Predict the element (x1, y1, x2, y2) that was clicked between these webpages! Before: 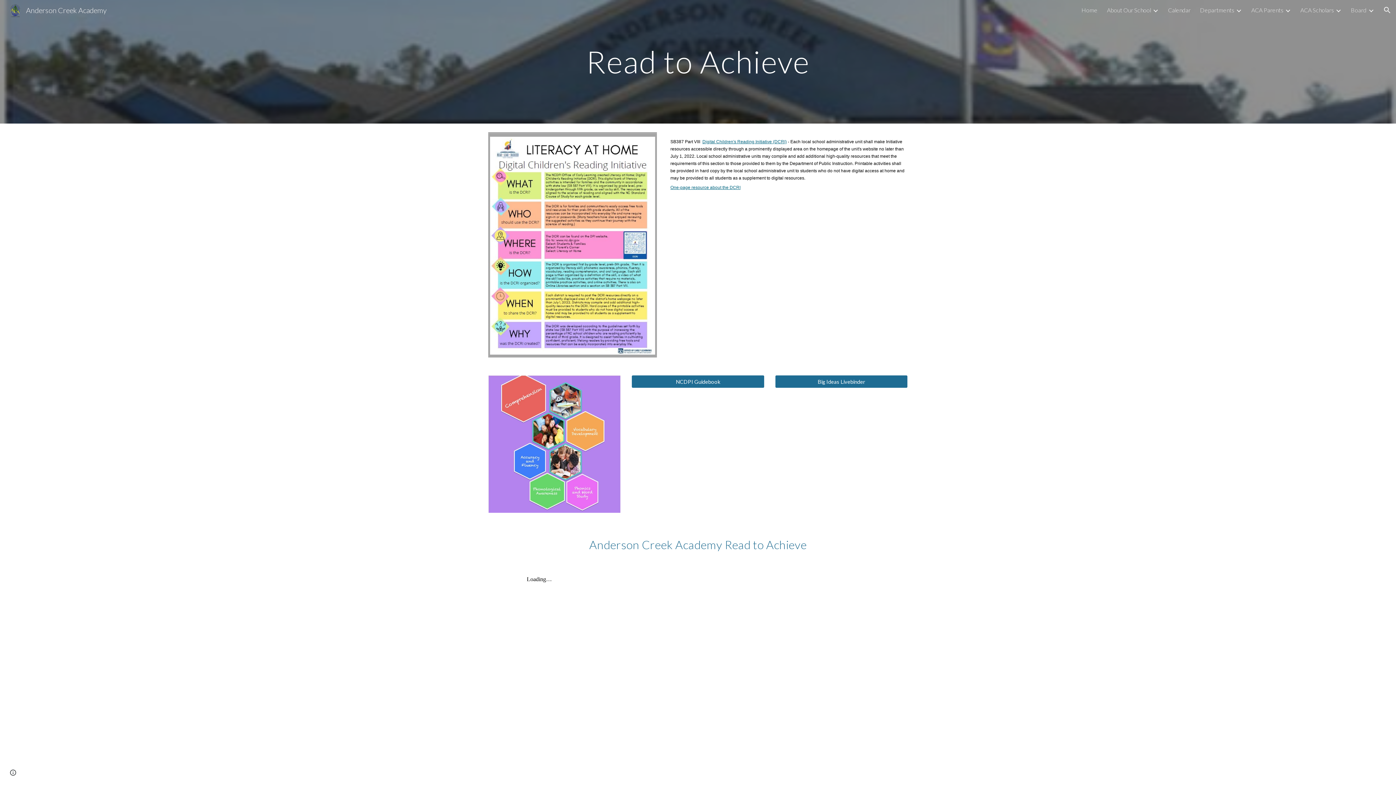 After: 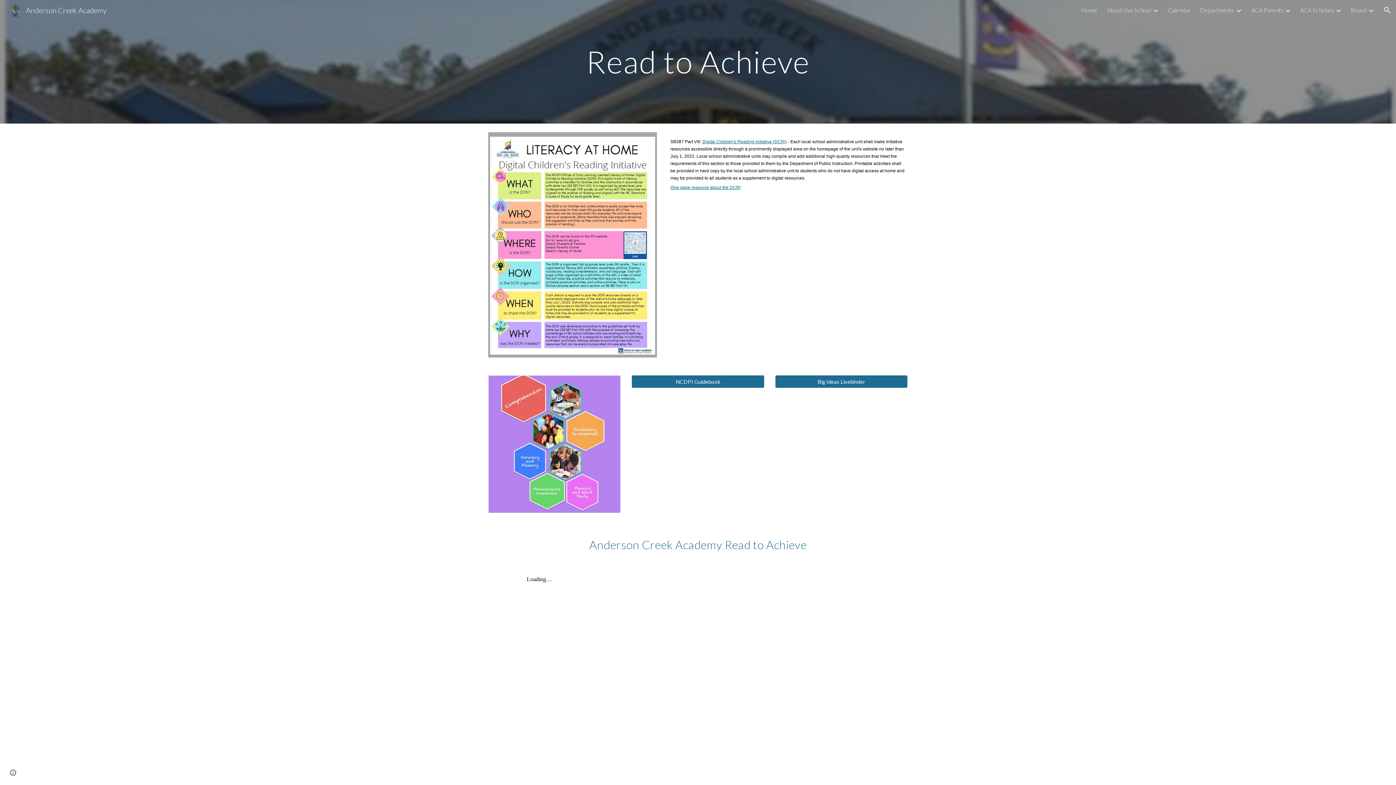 Action: bbox: (702, 138, 786, 144) label: Digital Children's Reading Initiative (DCRI)